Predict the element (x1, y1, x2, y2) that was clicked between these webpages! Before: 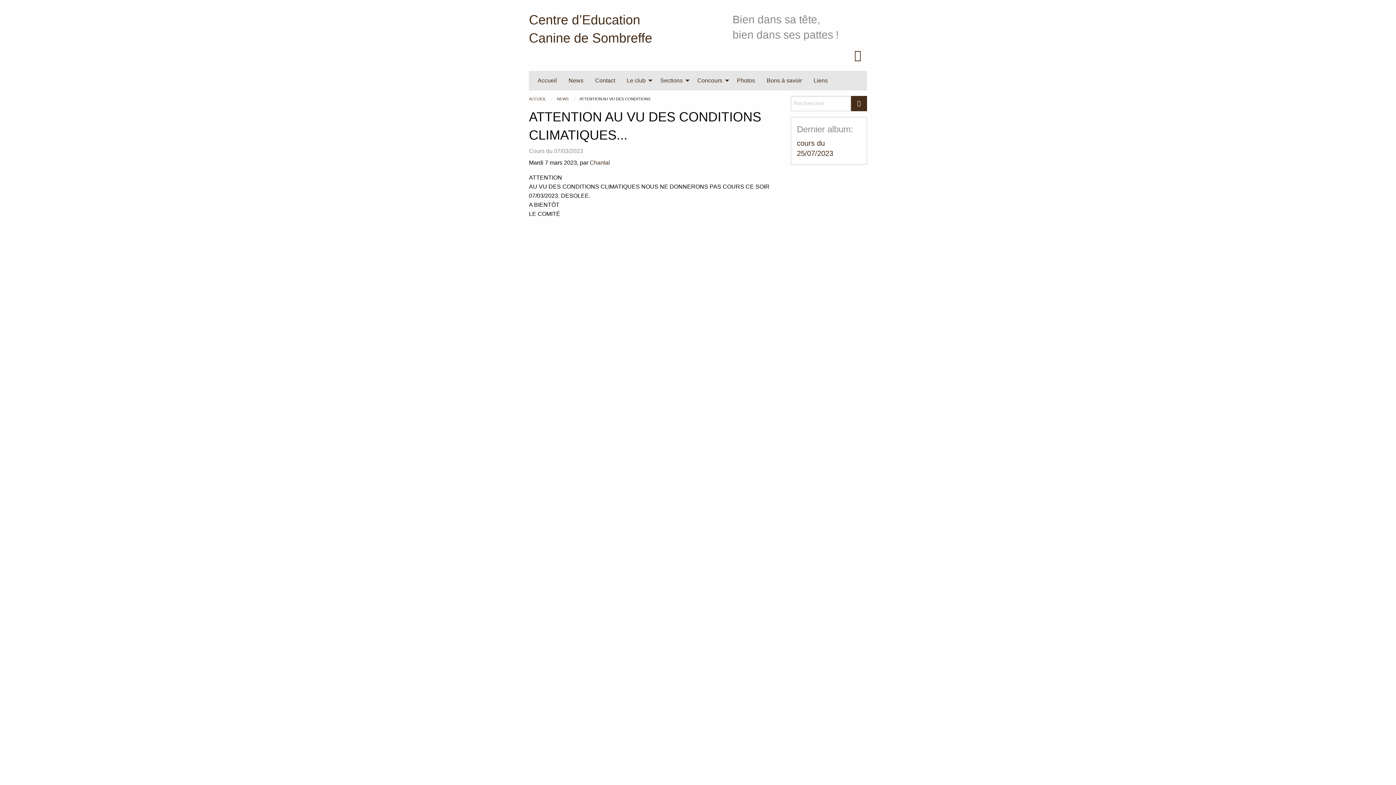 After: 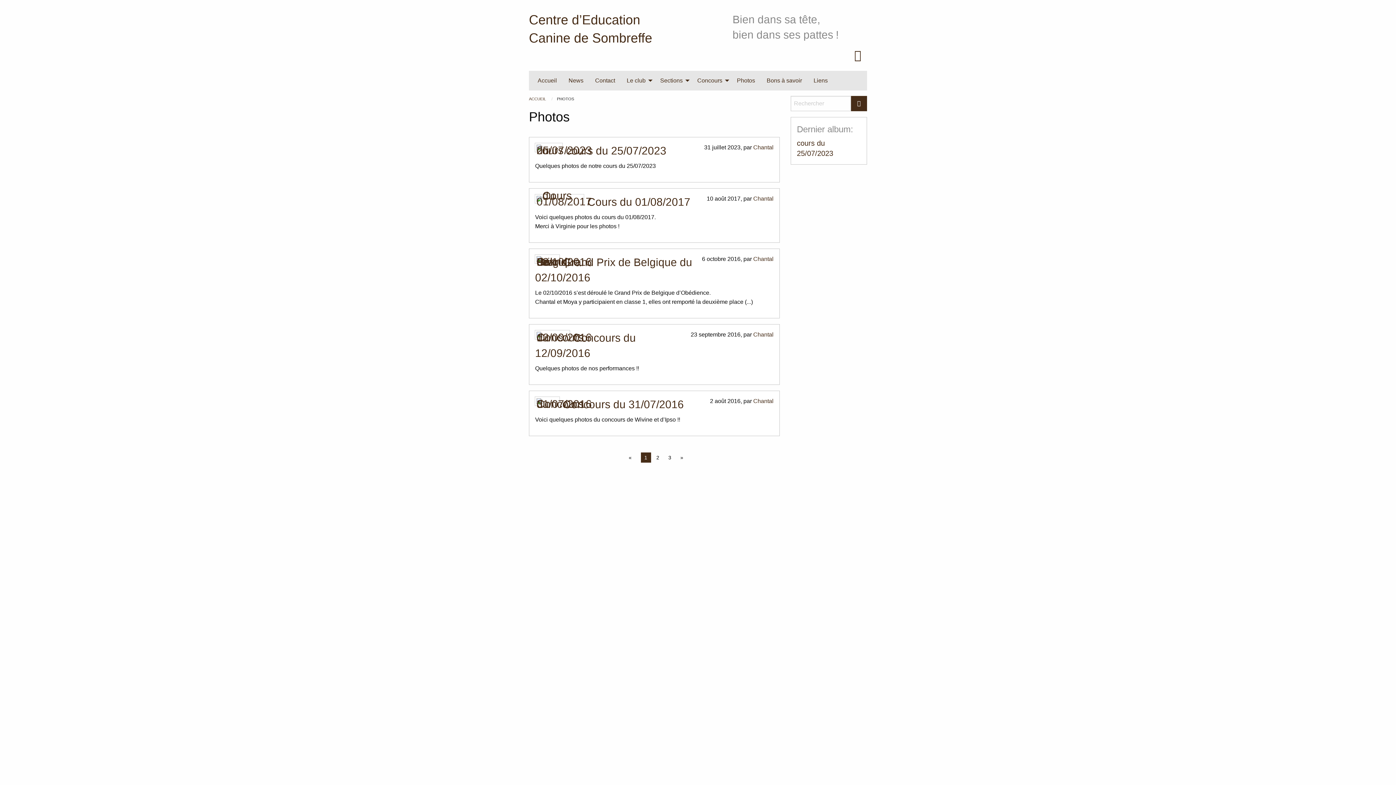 Action: label: Photos bbox: (731, 73, 761, 87)